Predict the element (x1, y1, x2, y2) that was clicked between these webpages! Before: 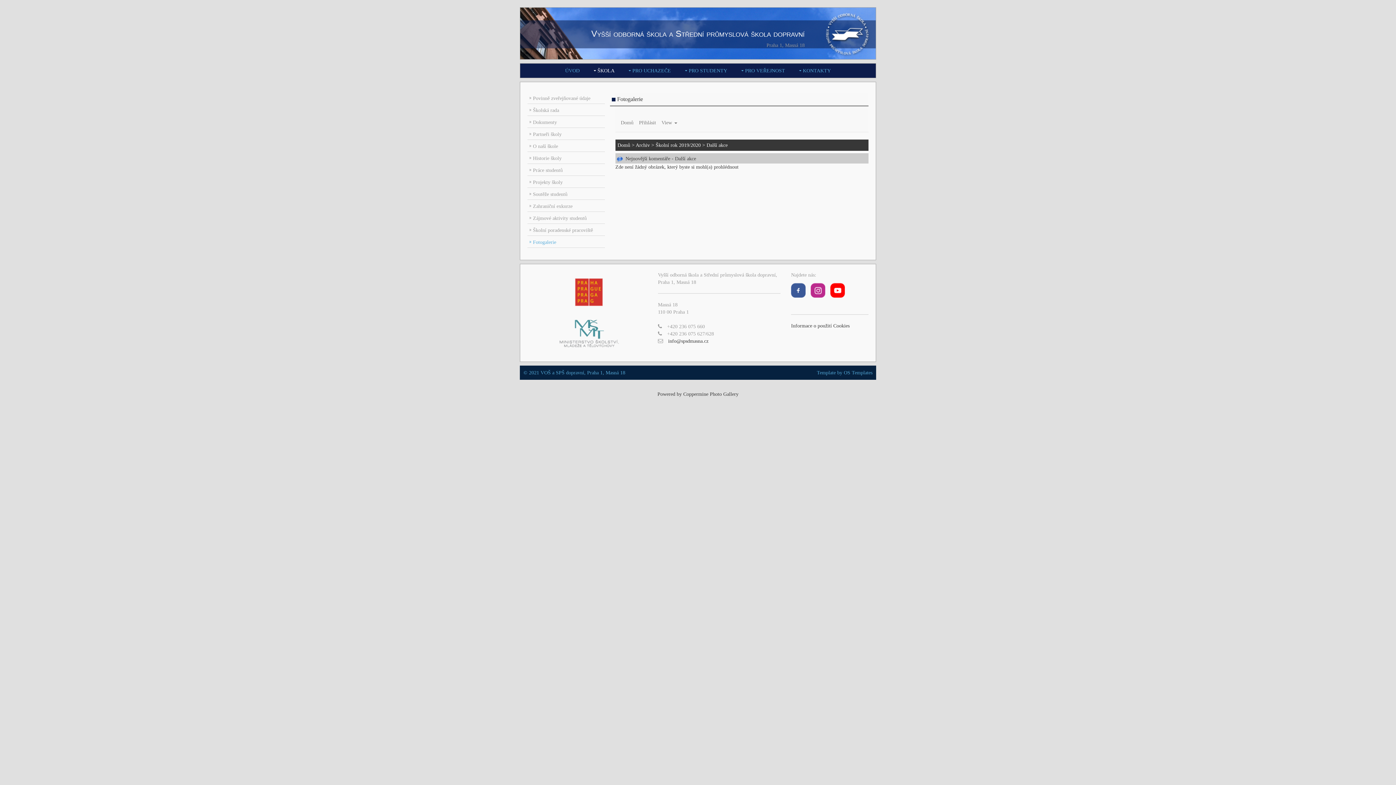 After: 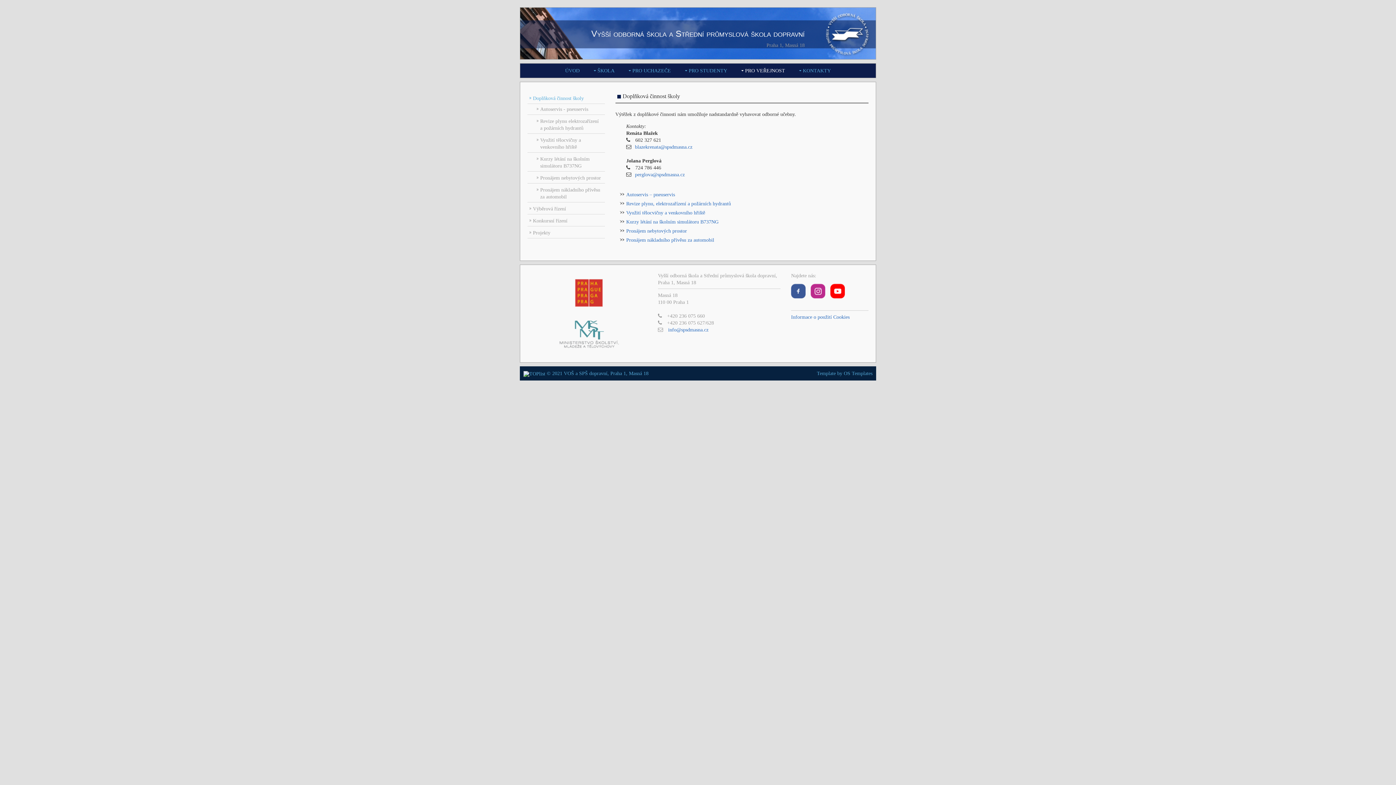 Action: label: PRO VEŘEJNOST bbox: (739, 67, 785, 74)